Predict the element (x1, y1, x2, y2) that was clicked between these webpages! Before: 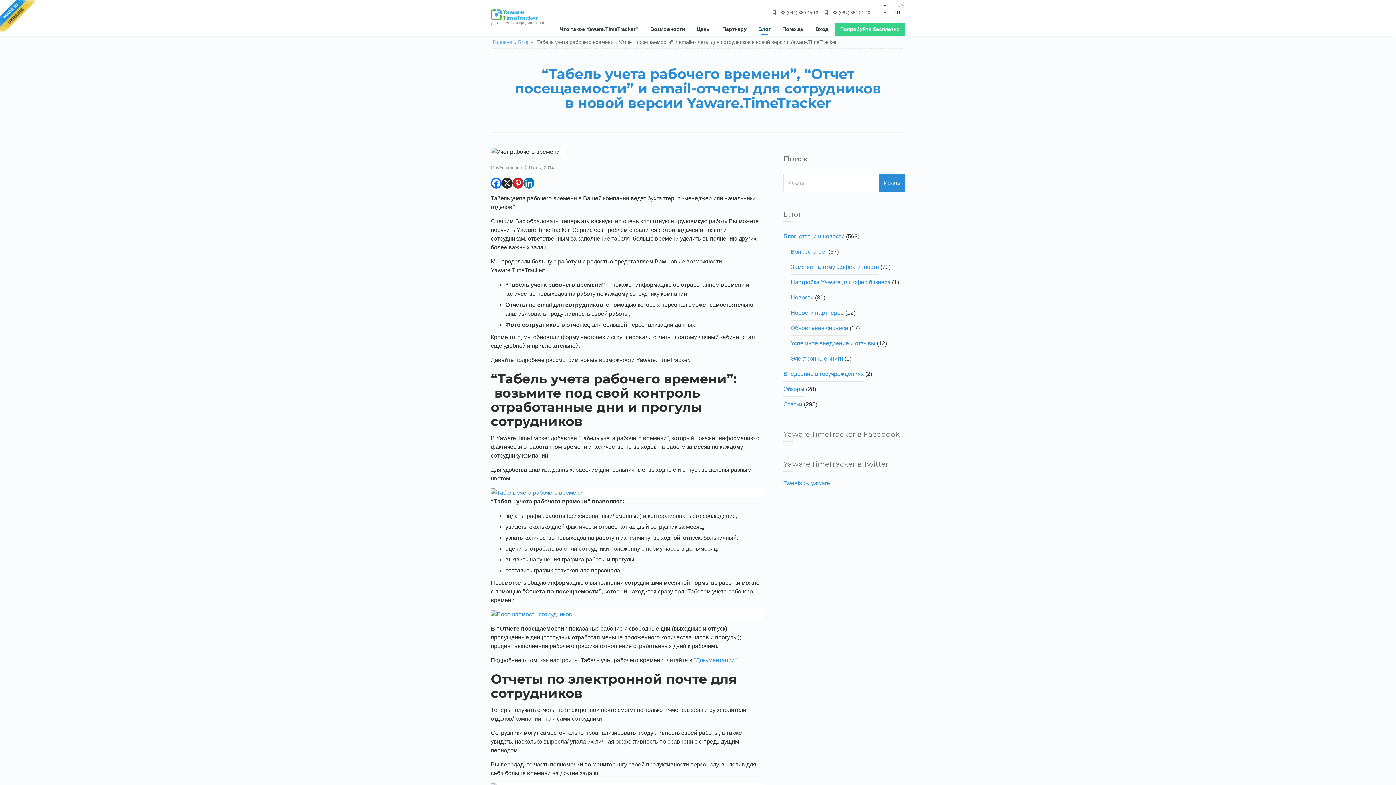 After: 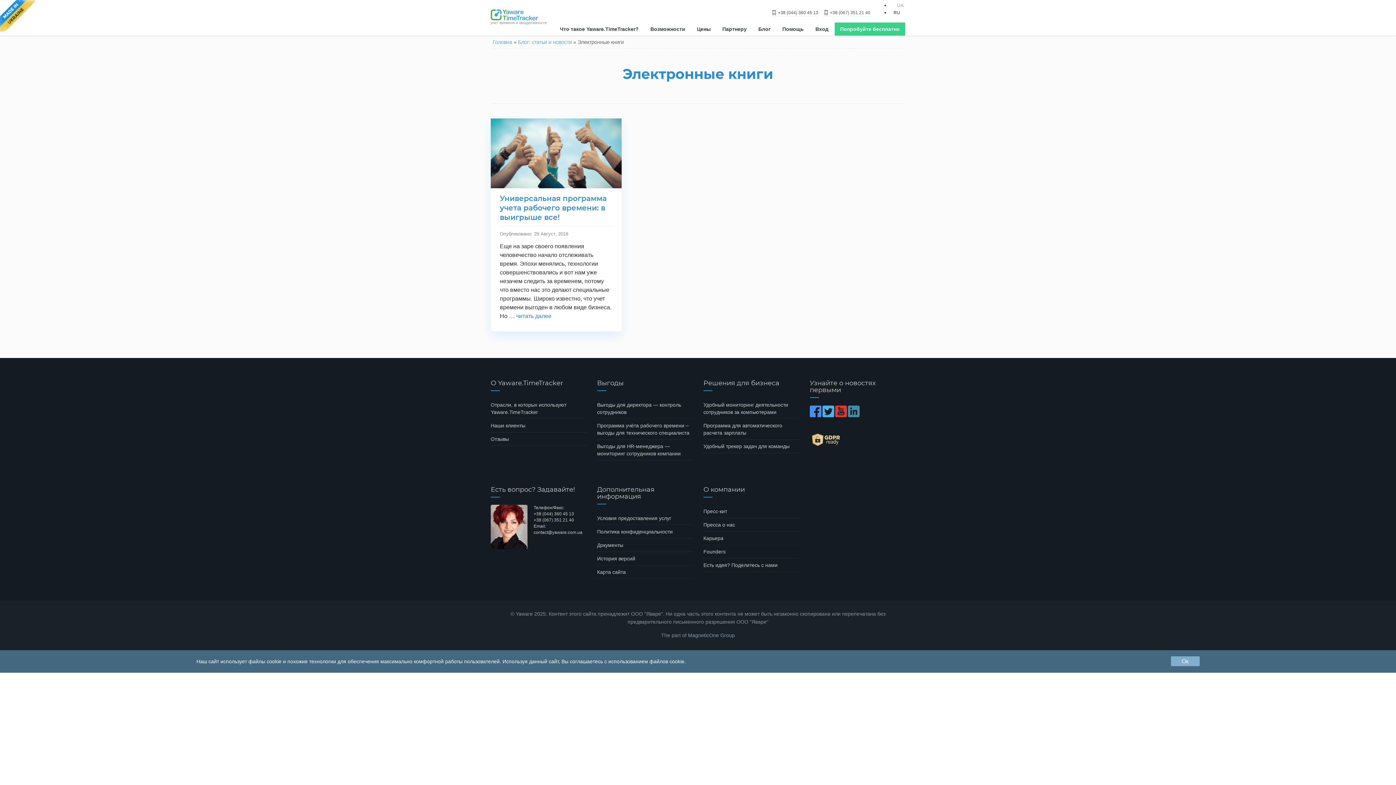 Action: label: Электронные книги bbox: (790, 351, 843, 366)